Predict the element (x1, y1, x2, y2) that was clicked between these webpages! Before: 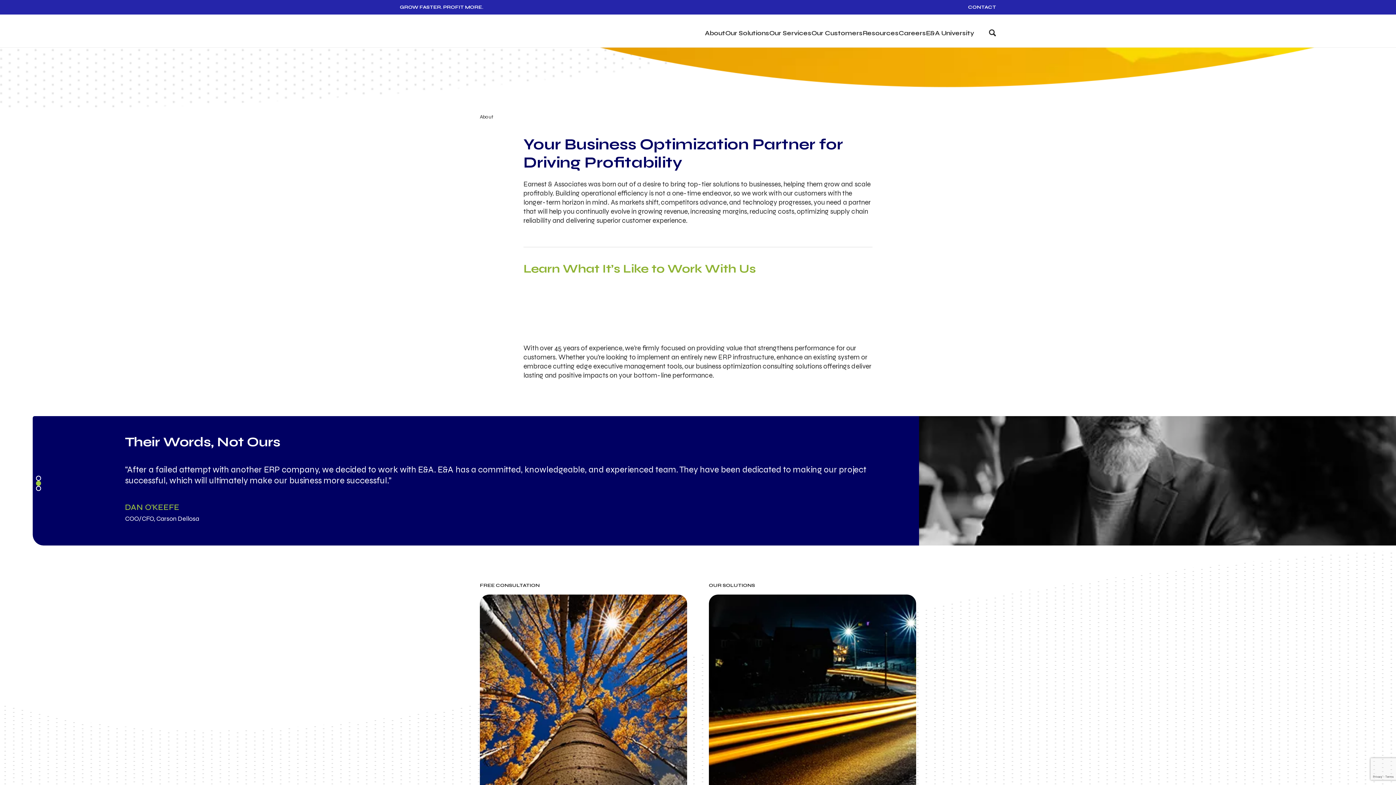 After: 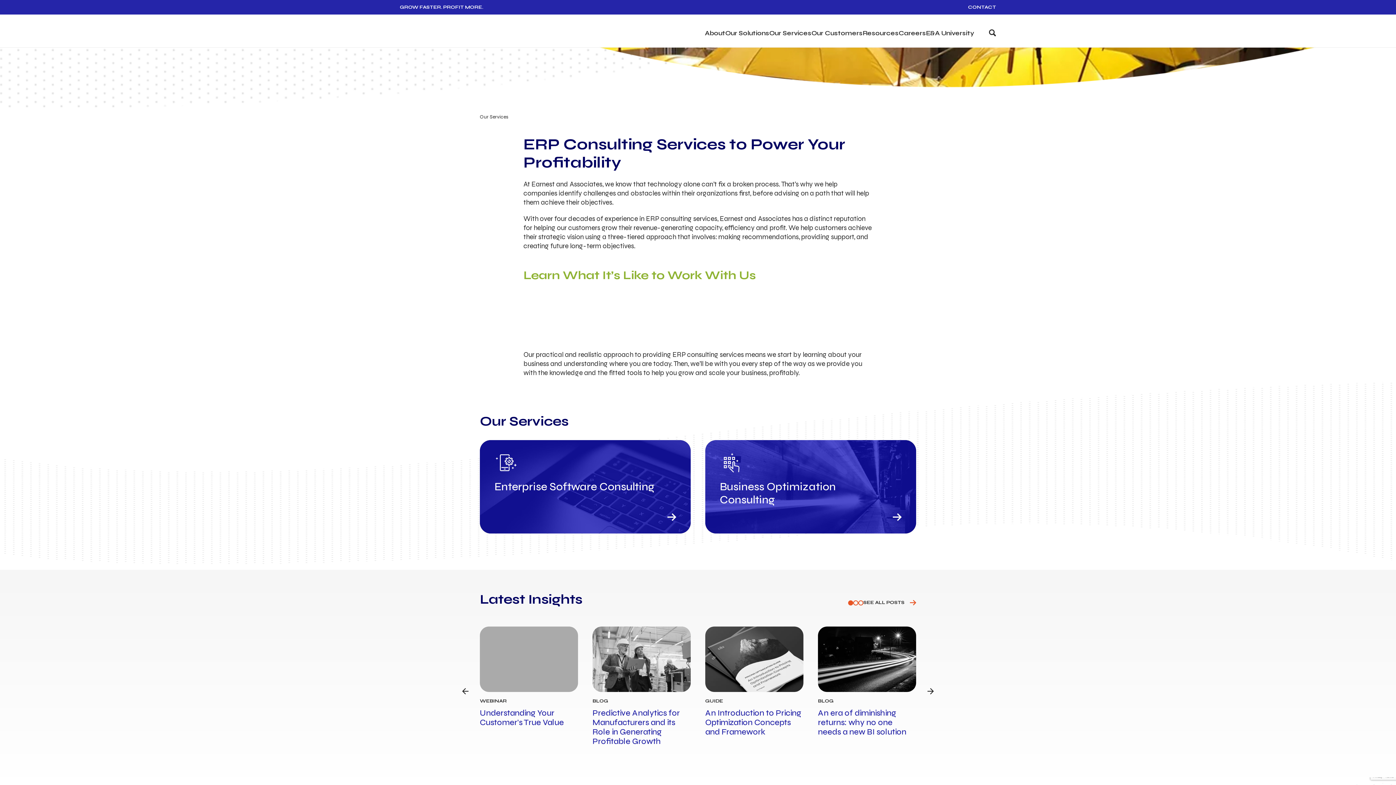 Action: label: Our Services bbox: (769, 29, 811, 36)